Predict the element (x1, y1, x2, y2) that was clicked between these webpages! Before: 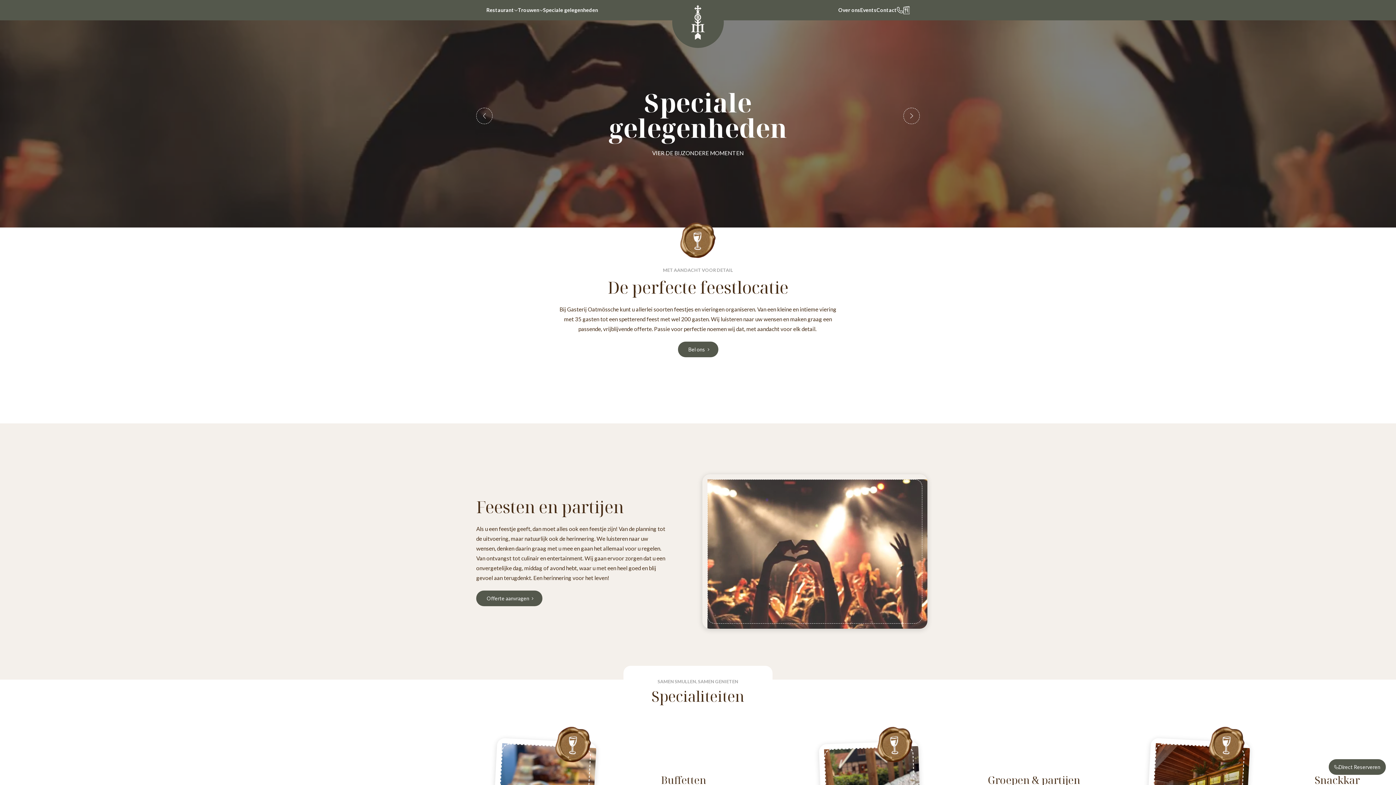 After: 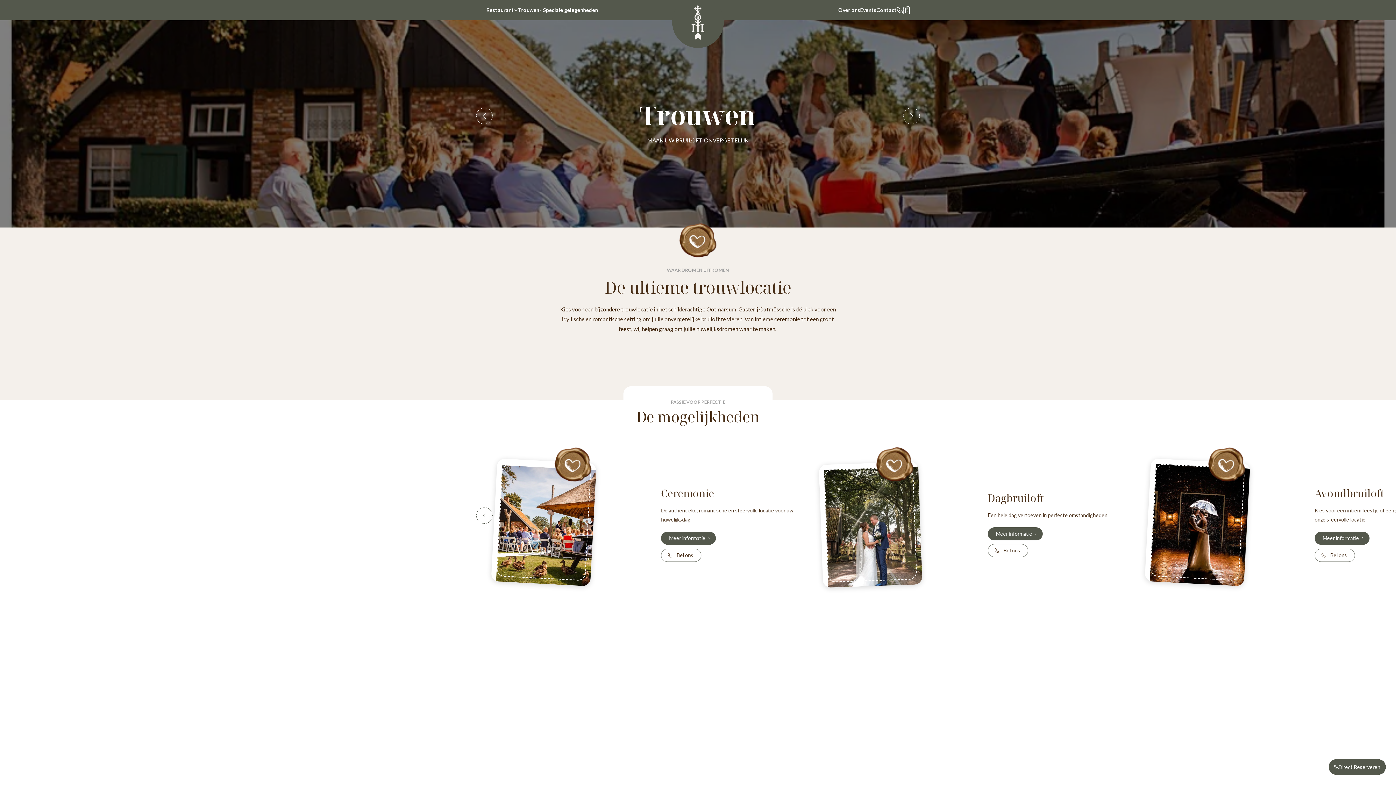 Action: bbox: (518, 7, 539, 12) label: Trouwen